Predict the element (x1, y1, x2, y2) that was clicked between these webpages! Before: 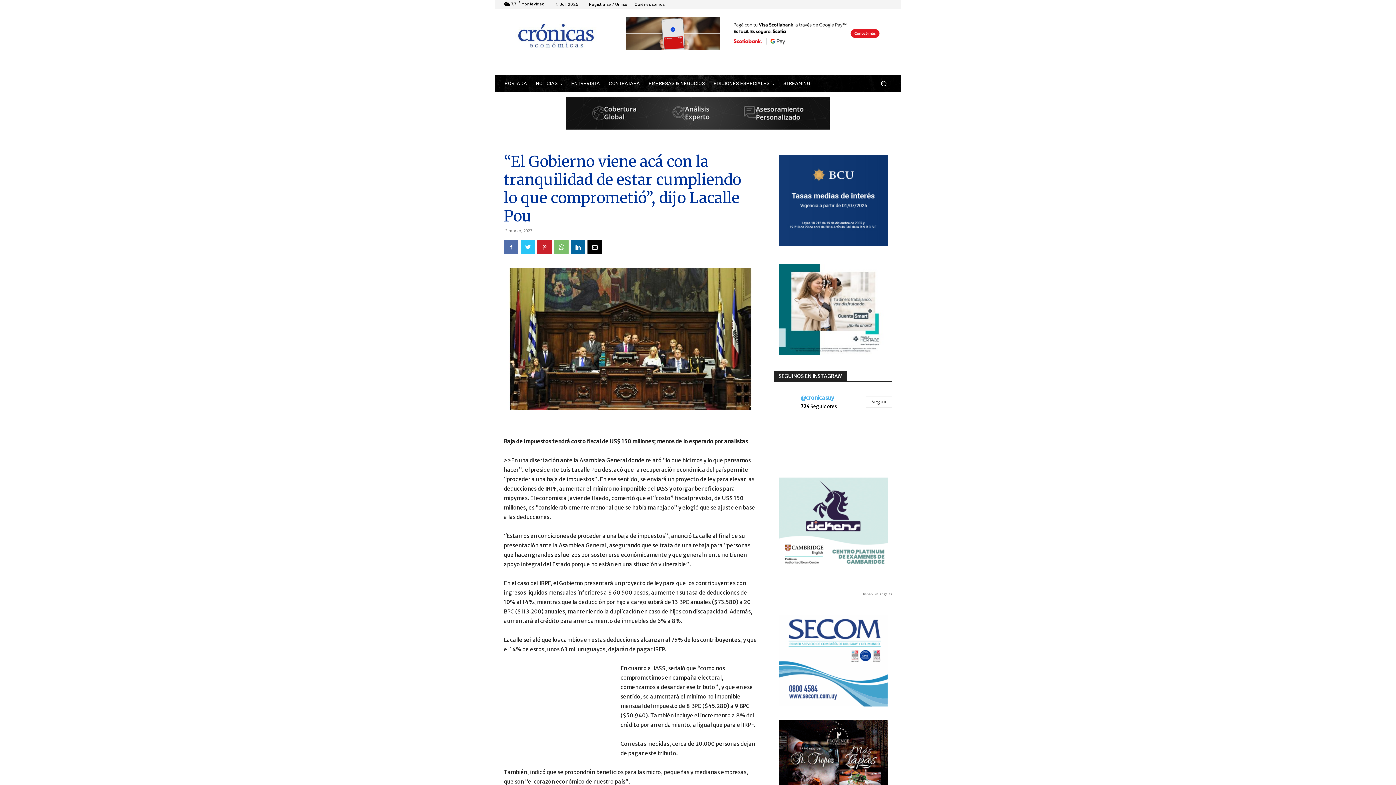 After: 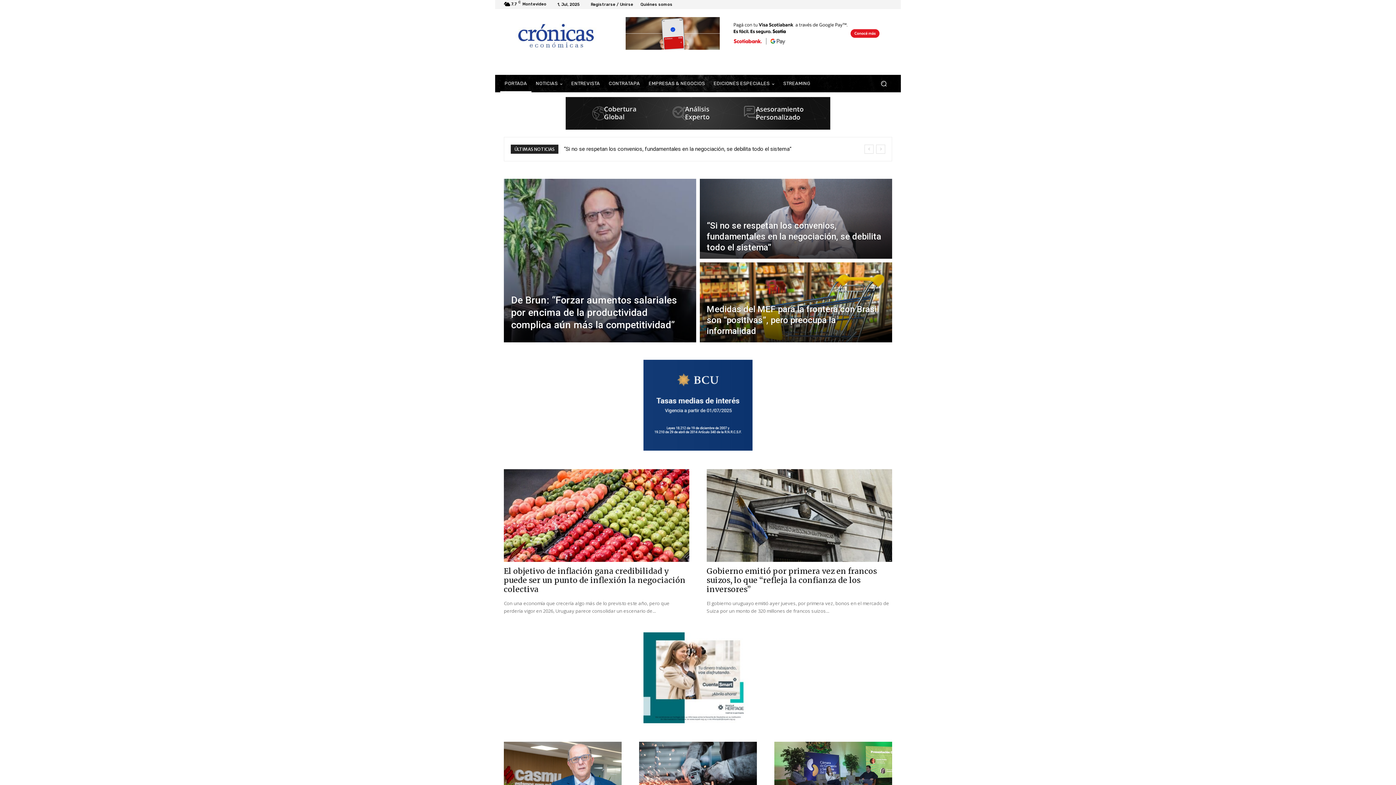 Action: bbox: (504, 16, 608, 52)